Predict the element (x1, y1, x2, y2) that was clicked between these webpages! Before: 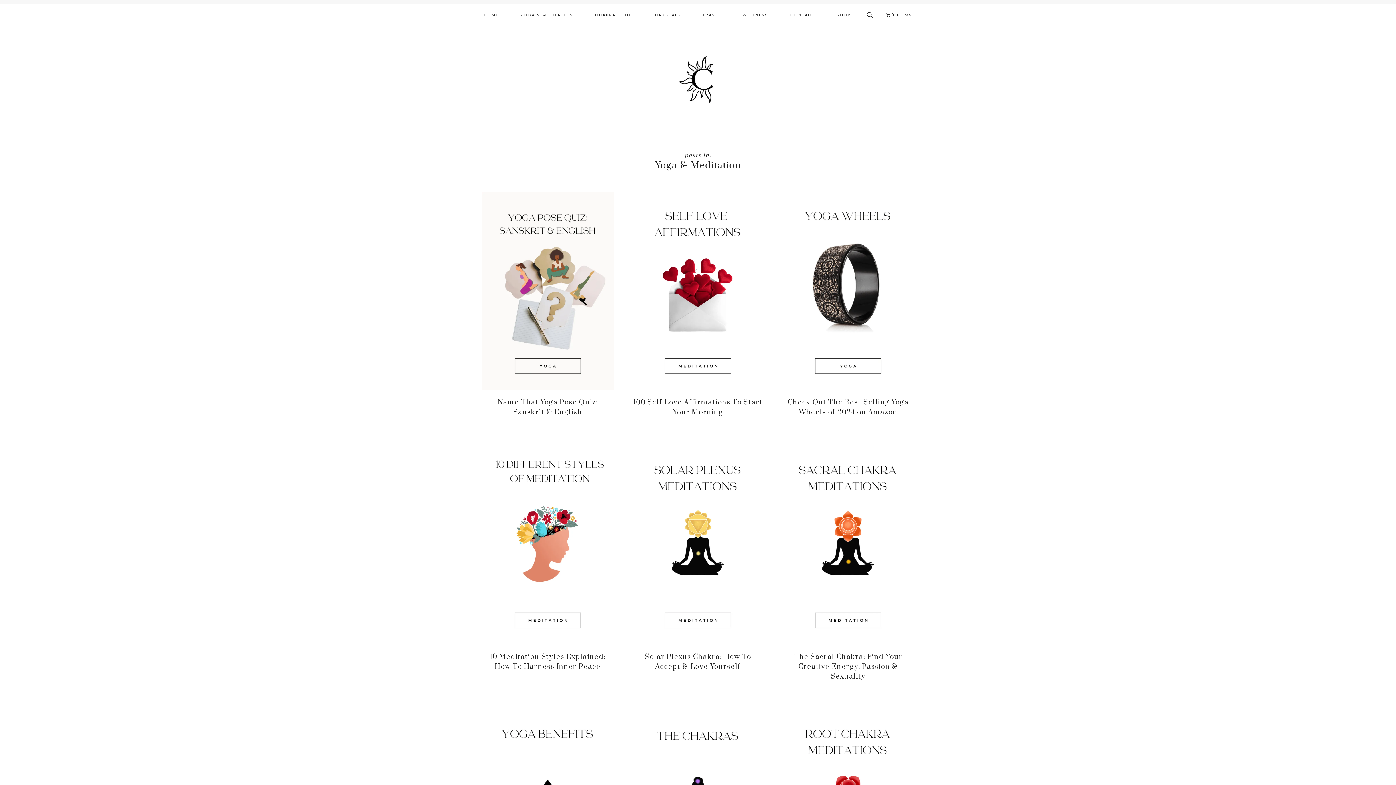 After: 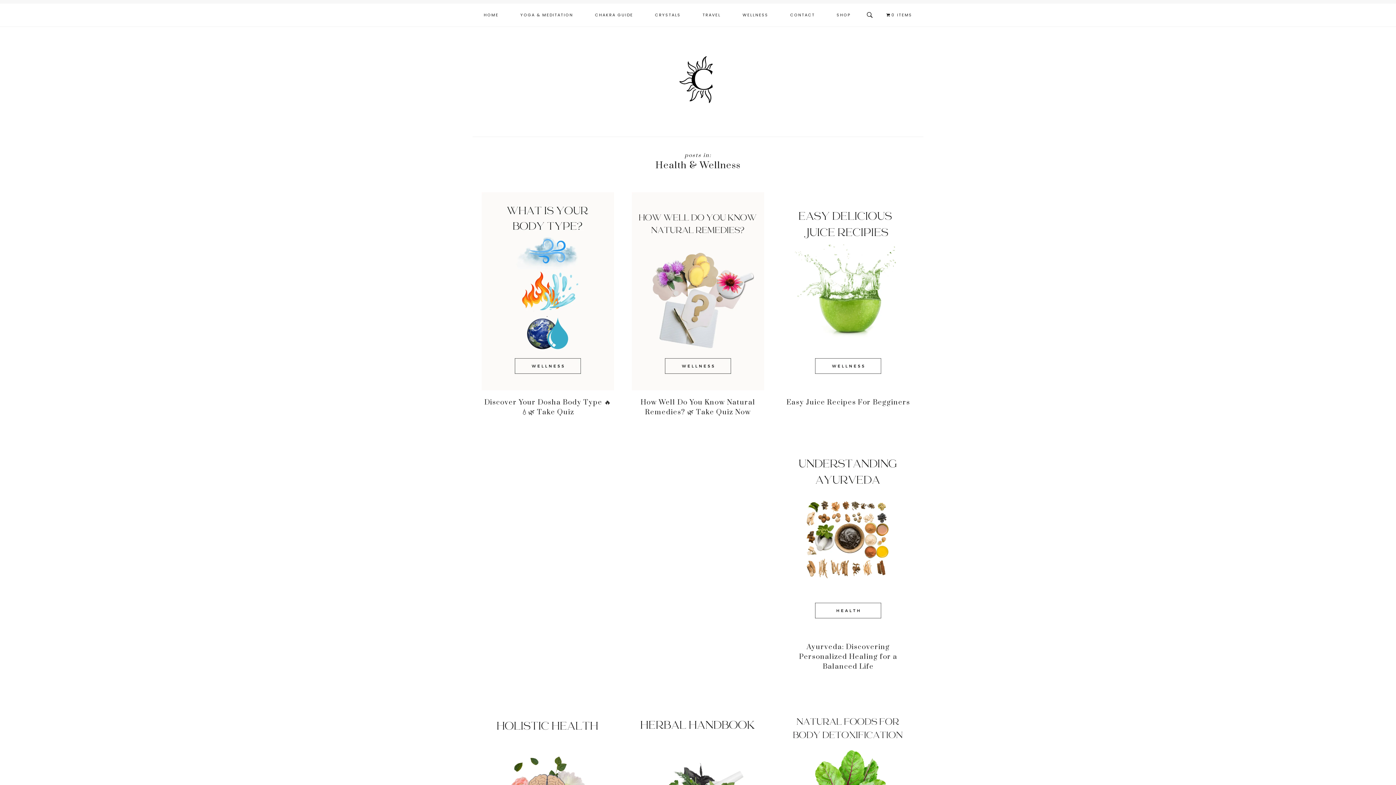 Action: label: WELLNESS bbox: (731, 3, 779, 26)